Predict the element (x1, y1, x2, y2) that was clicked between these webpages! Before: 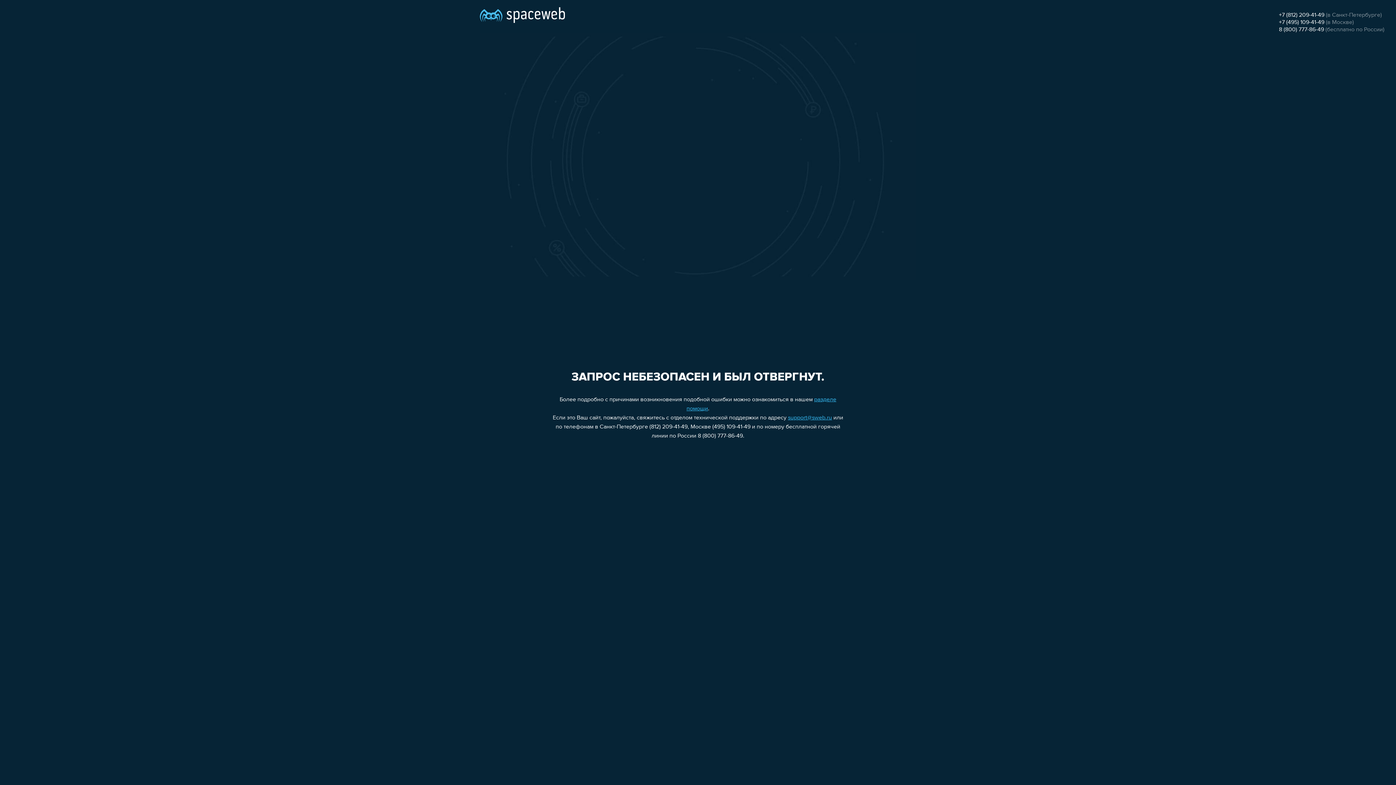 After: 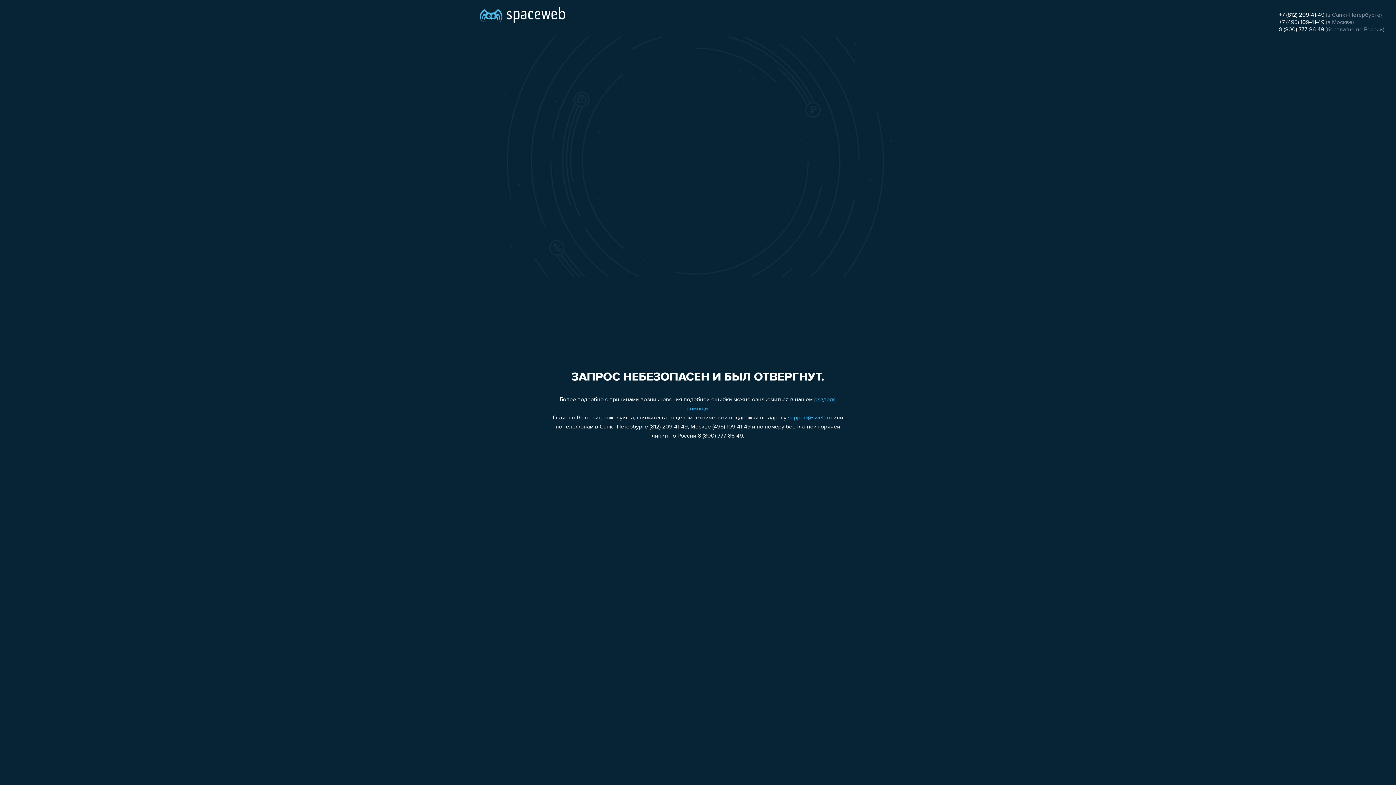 Action: bbox: (788, 415, 832, 421) label: support@sweb.ru